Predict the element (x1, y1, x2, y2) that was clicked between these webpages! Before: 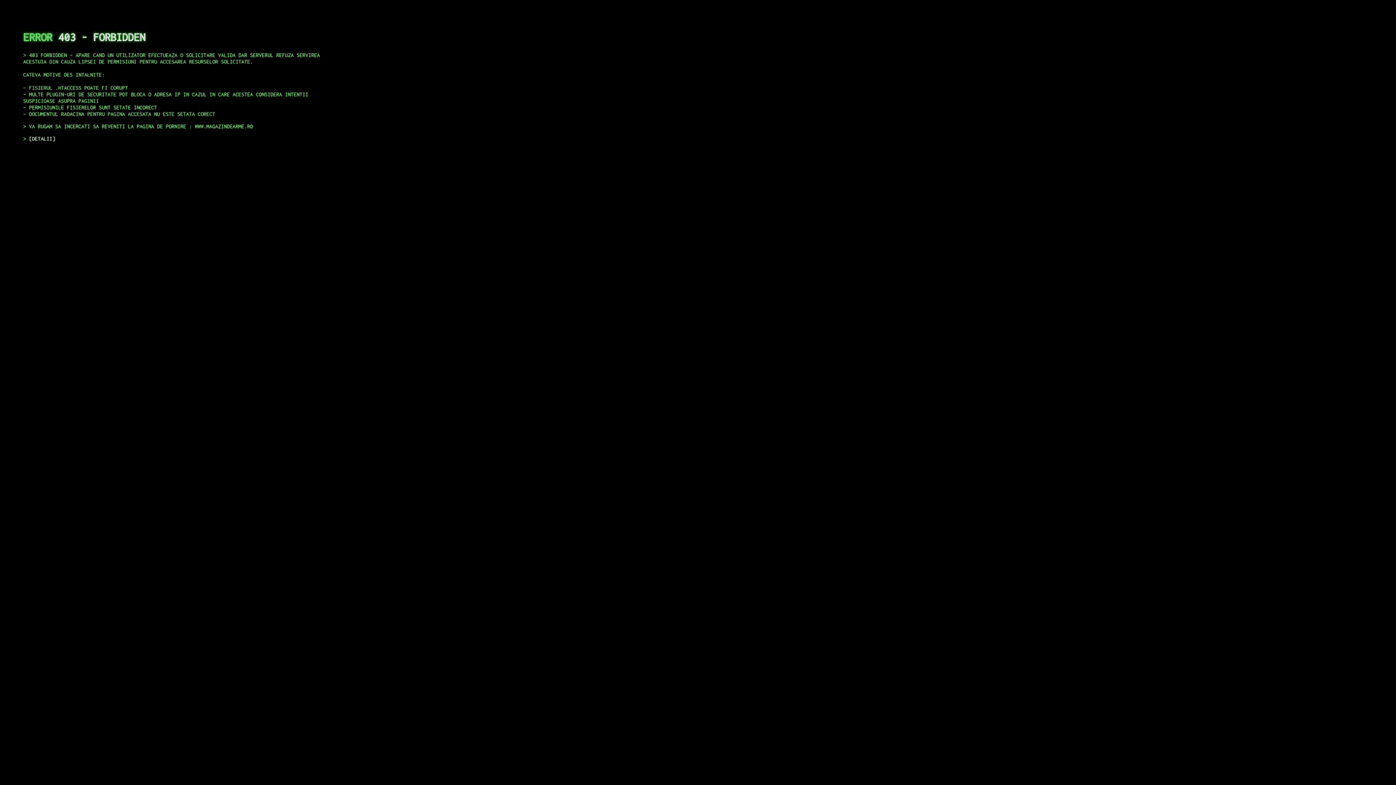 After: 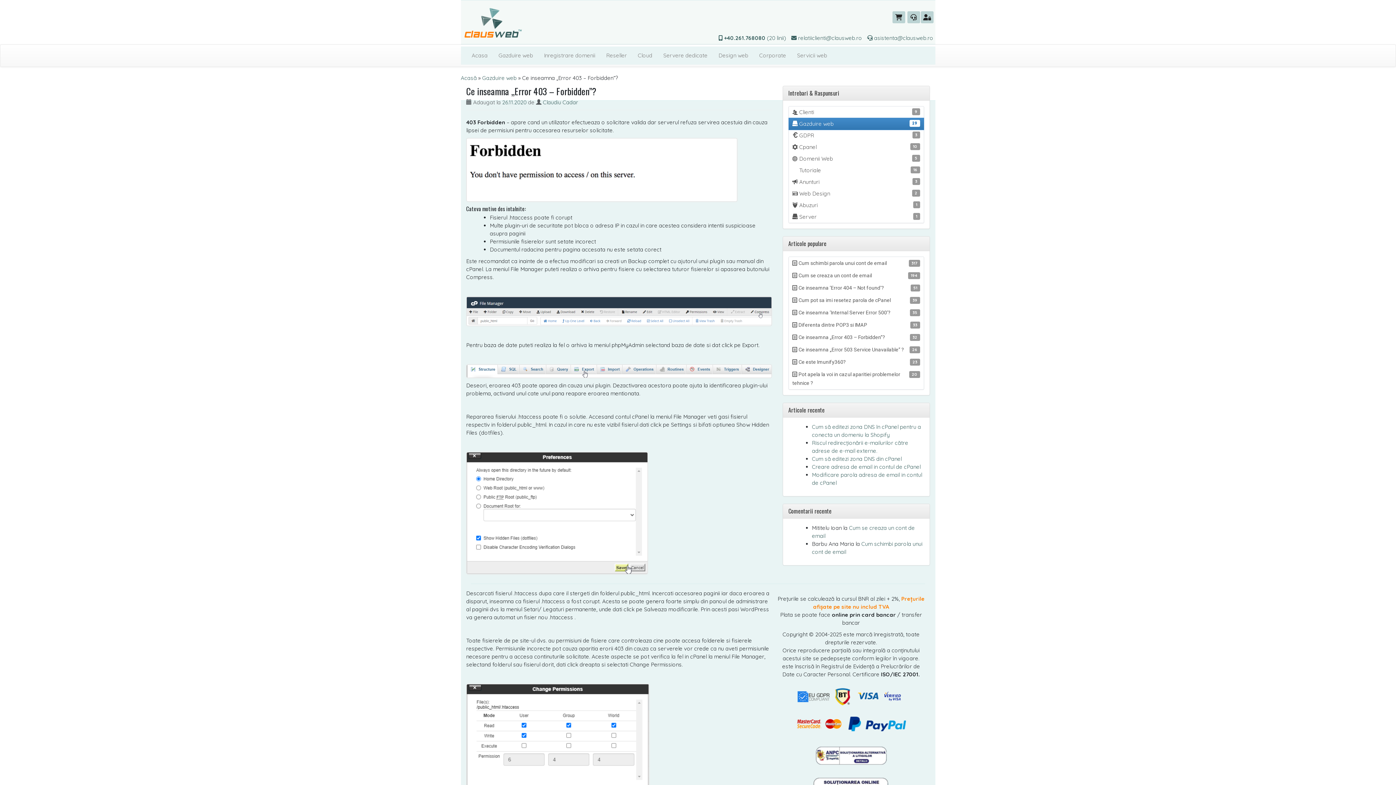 Action: label: DETALII bbox: (29, 135, 55, 141)